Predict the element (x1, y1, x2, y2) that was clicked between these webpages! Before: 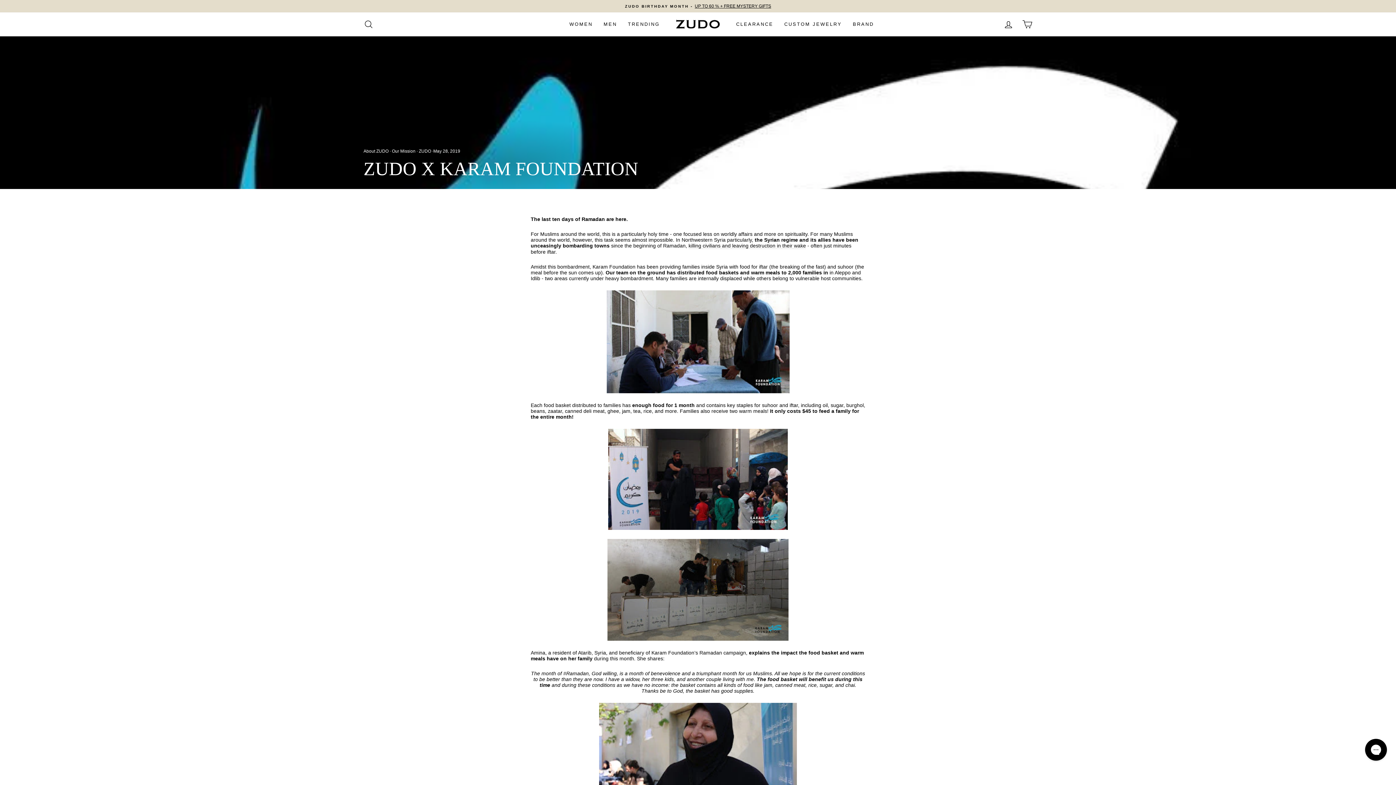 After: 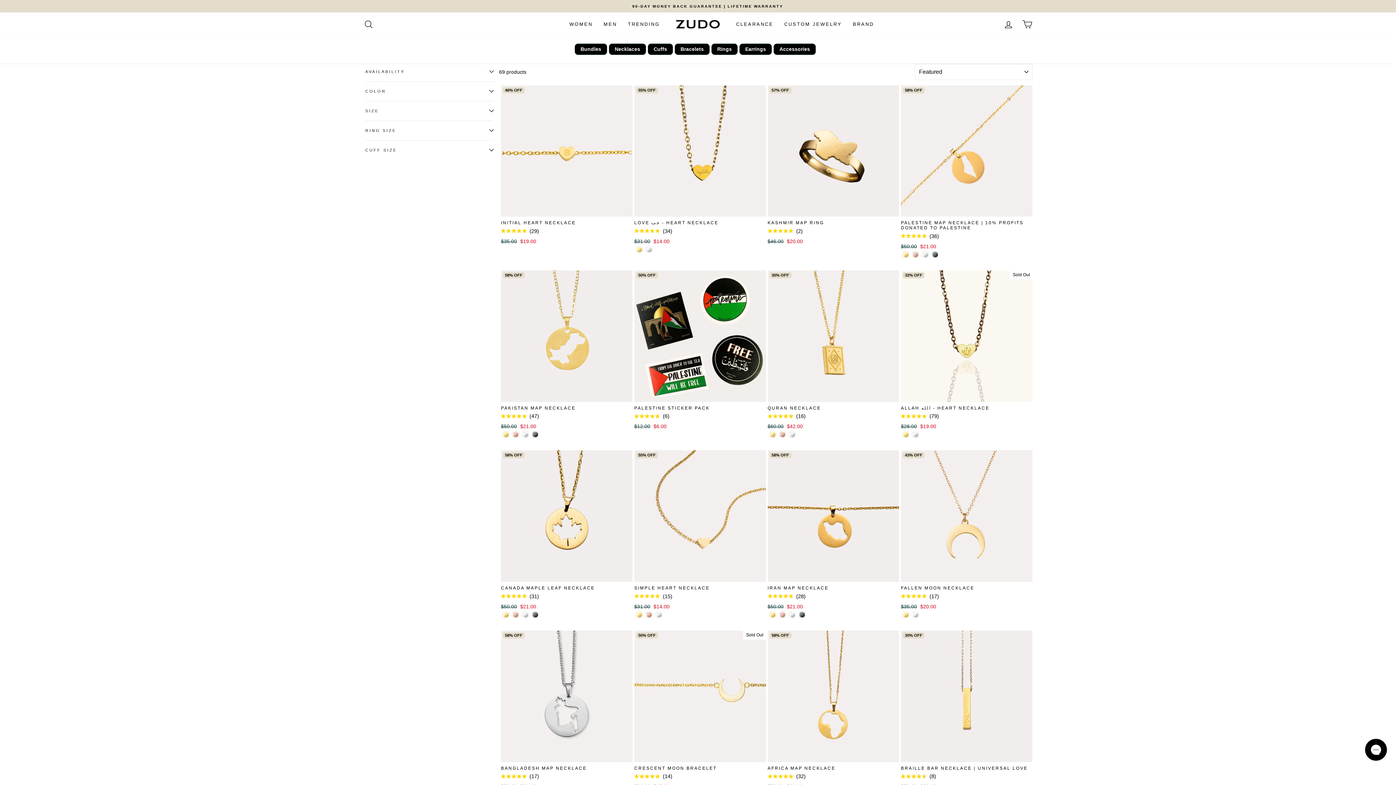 Action: bbox: (730, 18, 779, 30) label: CLEARANCE